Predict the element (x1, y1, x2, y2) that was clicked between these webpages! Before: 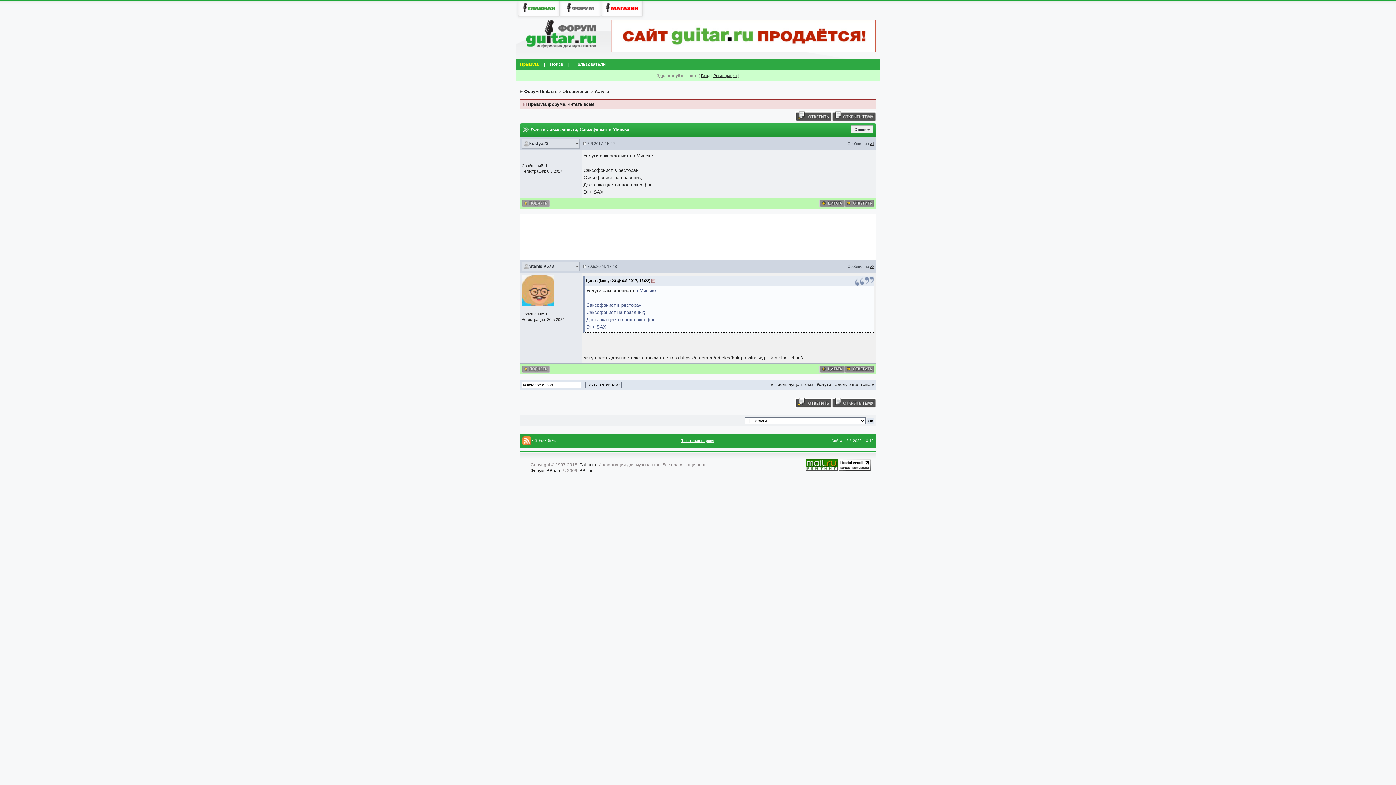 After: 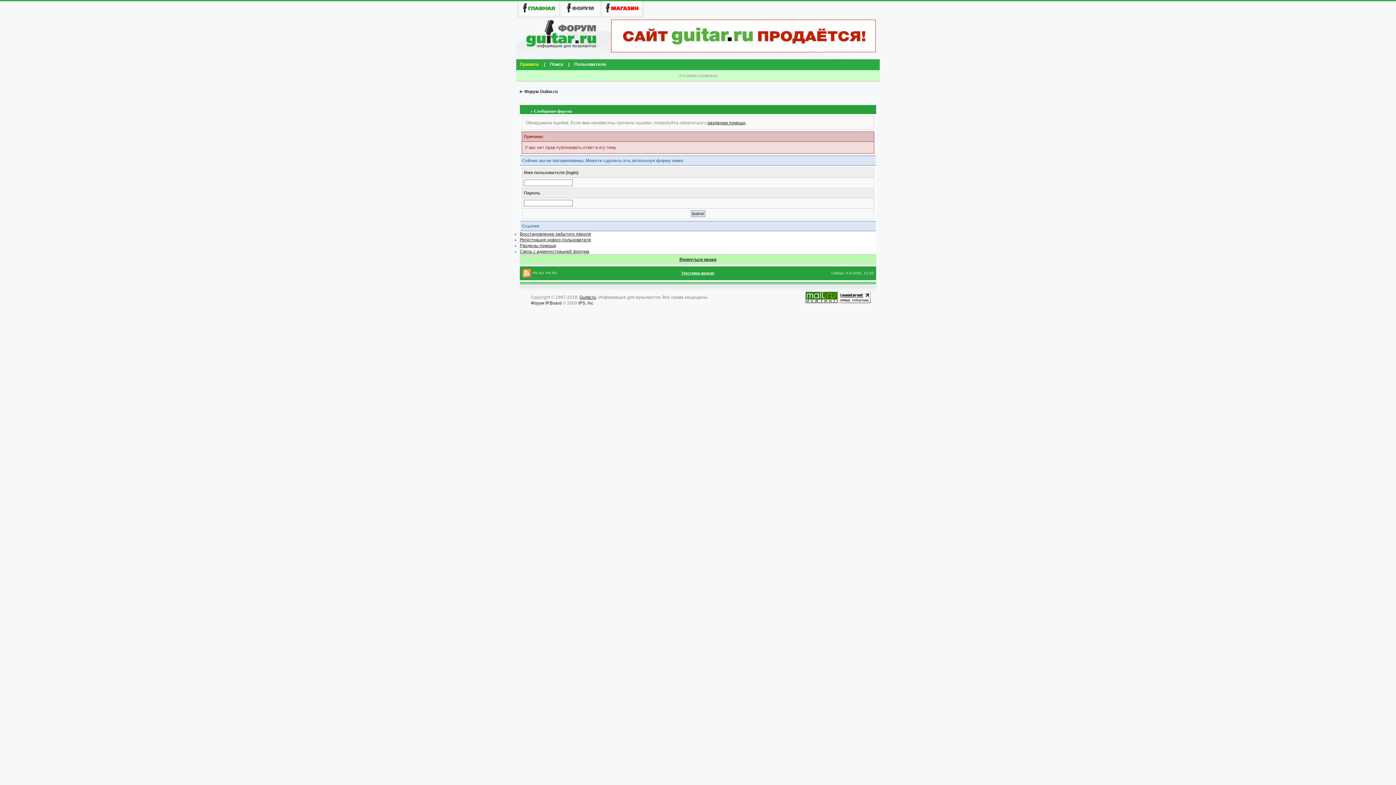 Action: bbox: (795, 113, 832, 118)